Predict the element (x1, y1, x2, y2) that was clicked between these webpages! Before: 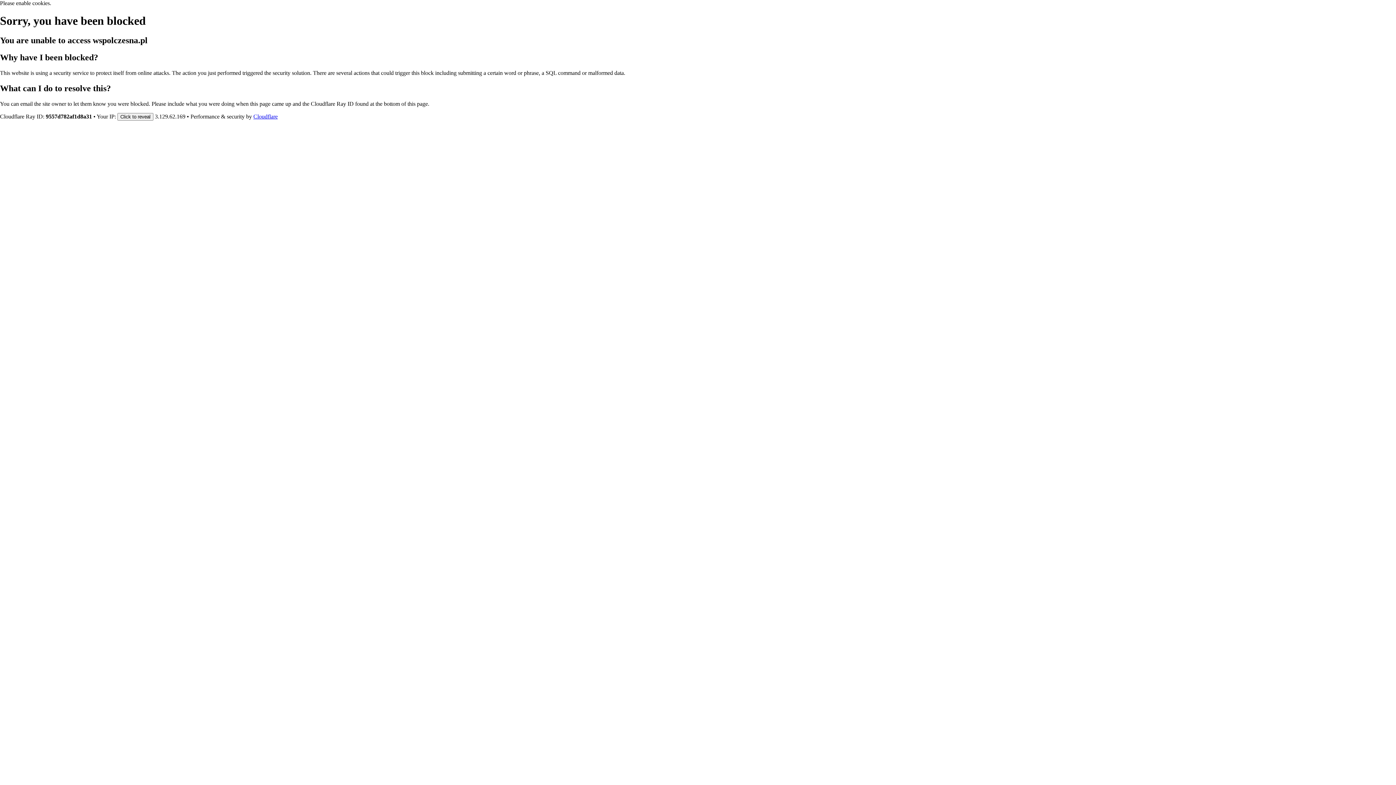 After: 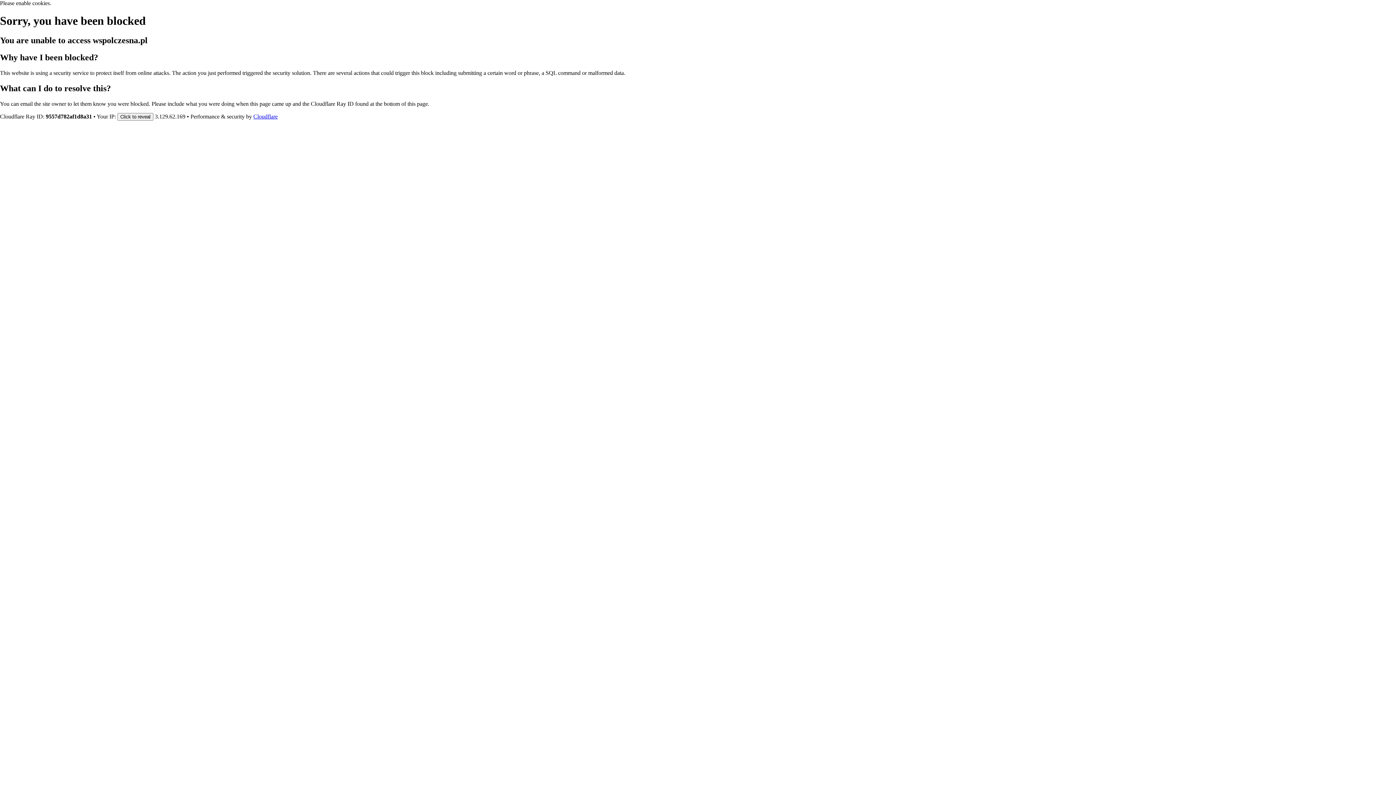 Action: bbox: (253, 113, 277, 119) label: Cloudflare